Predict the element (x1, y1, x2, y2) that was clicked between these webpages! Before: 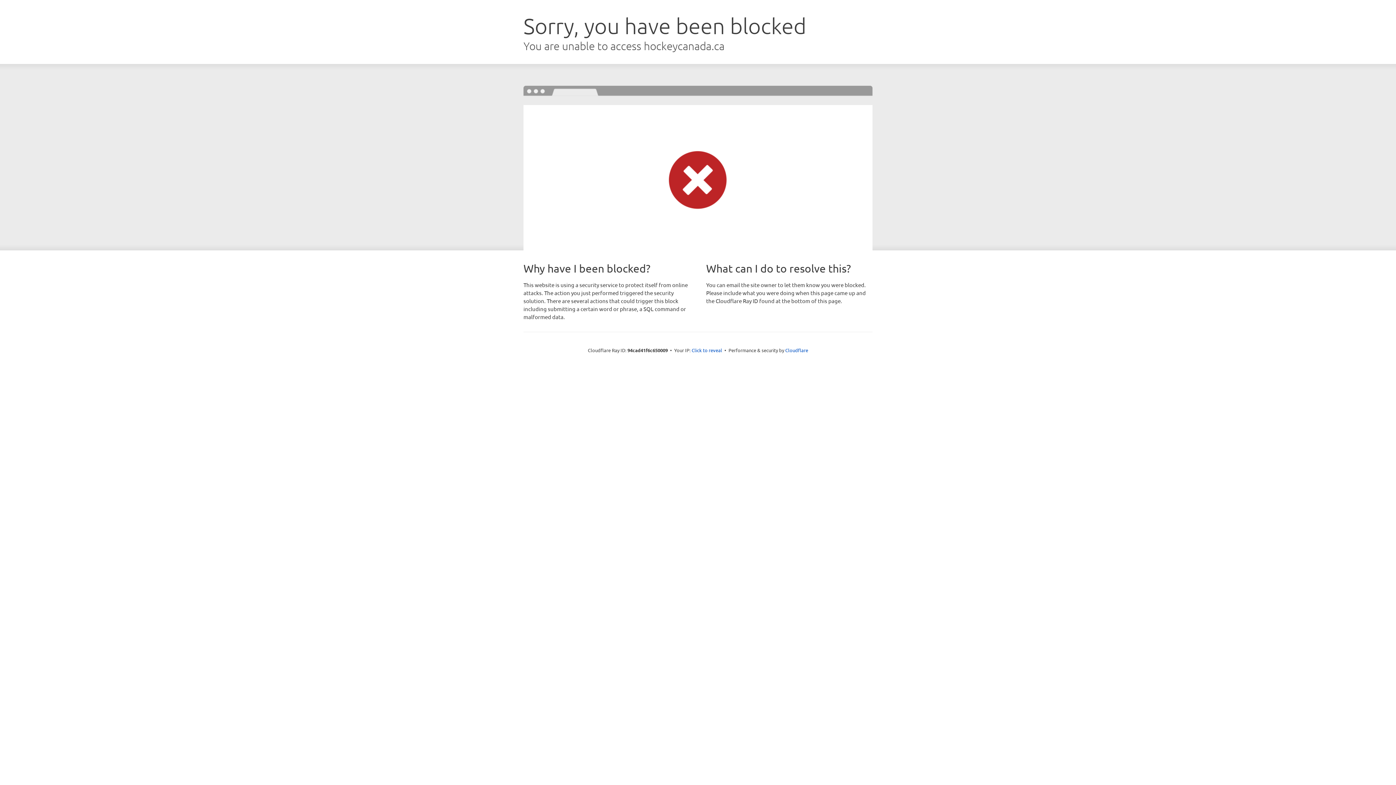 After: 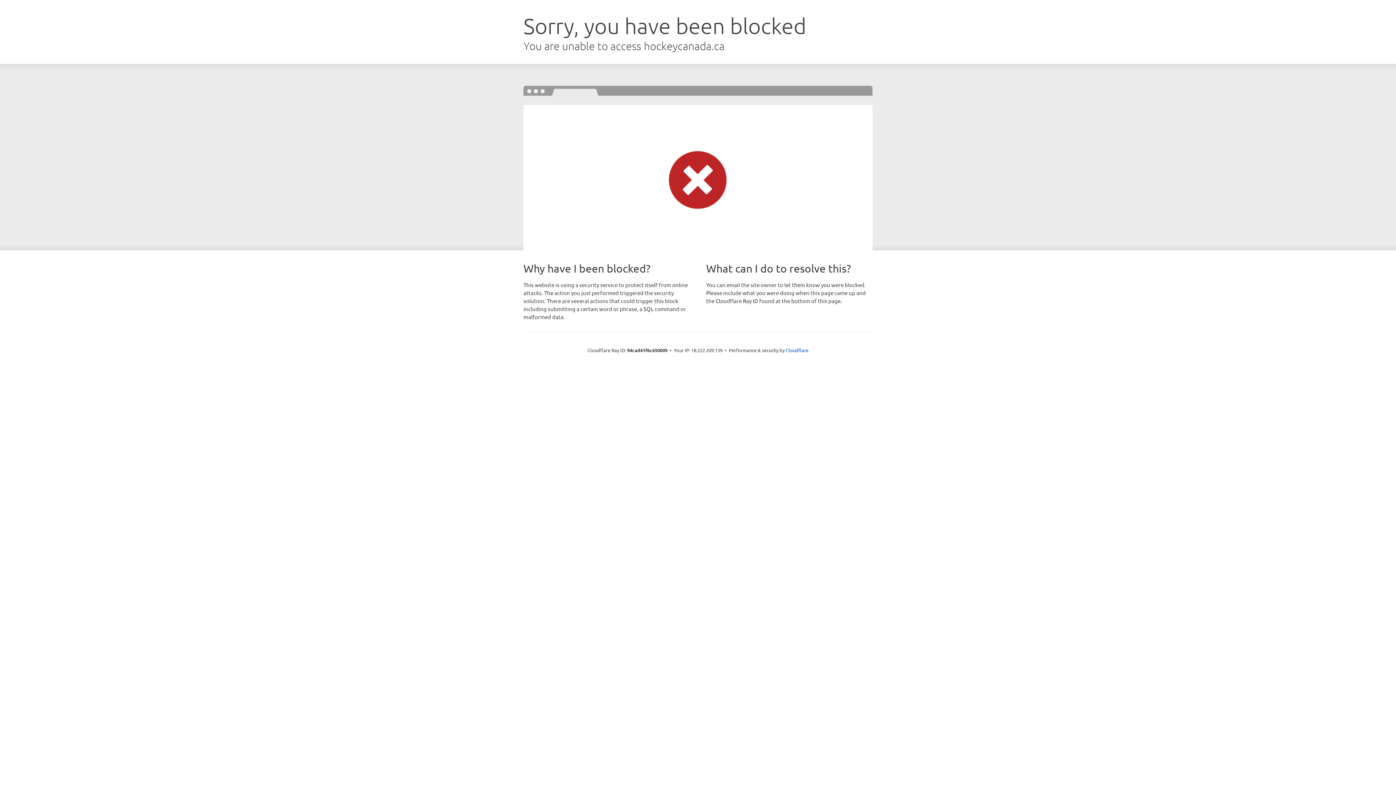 Action: bbox: (691, 346, 722, 353) label: Click to reveal